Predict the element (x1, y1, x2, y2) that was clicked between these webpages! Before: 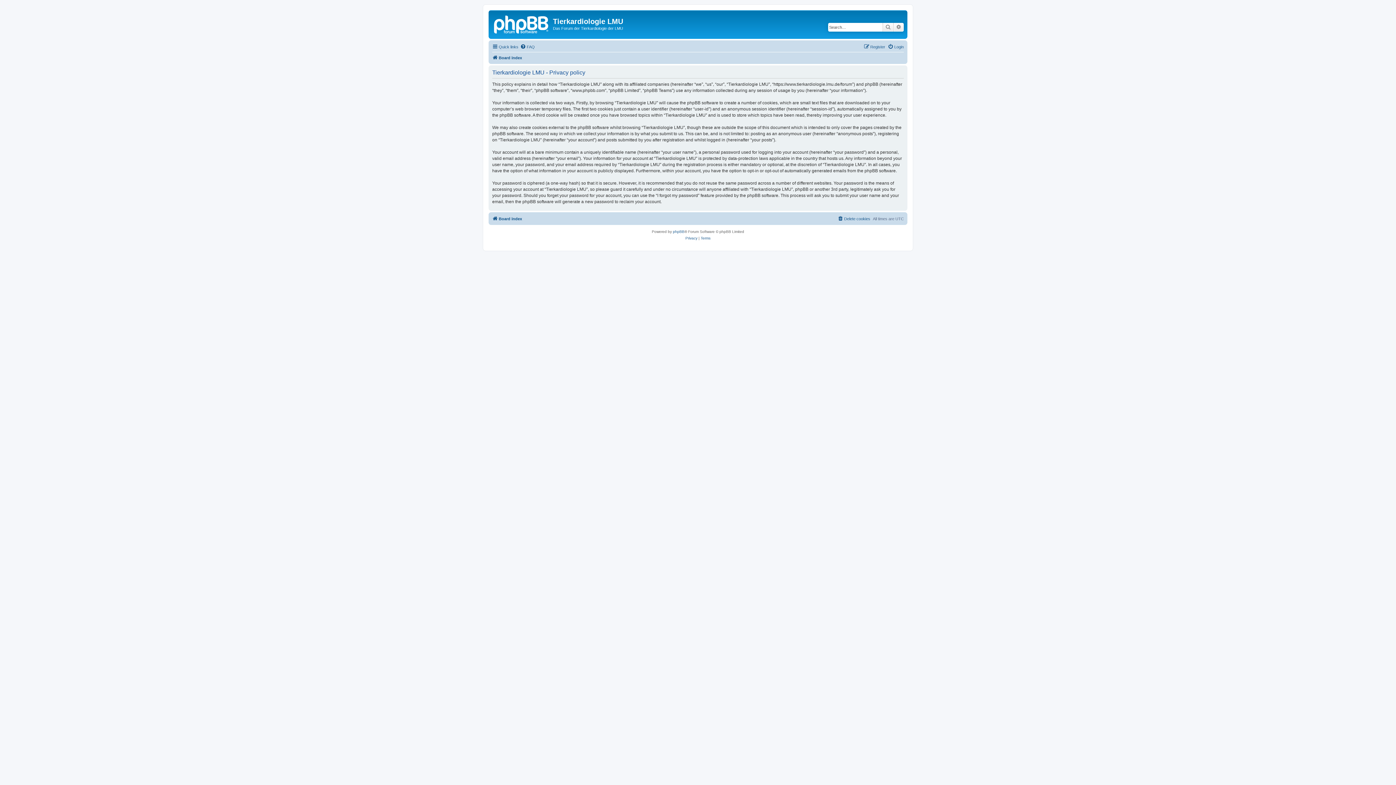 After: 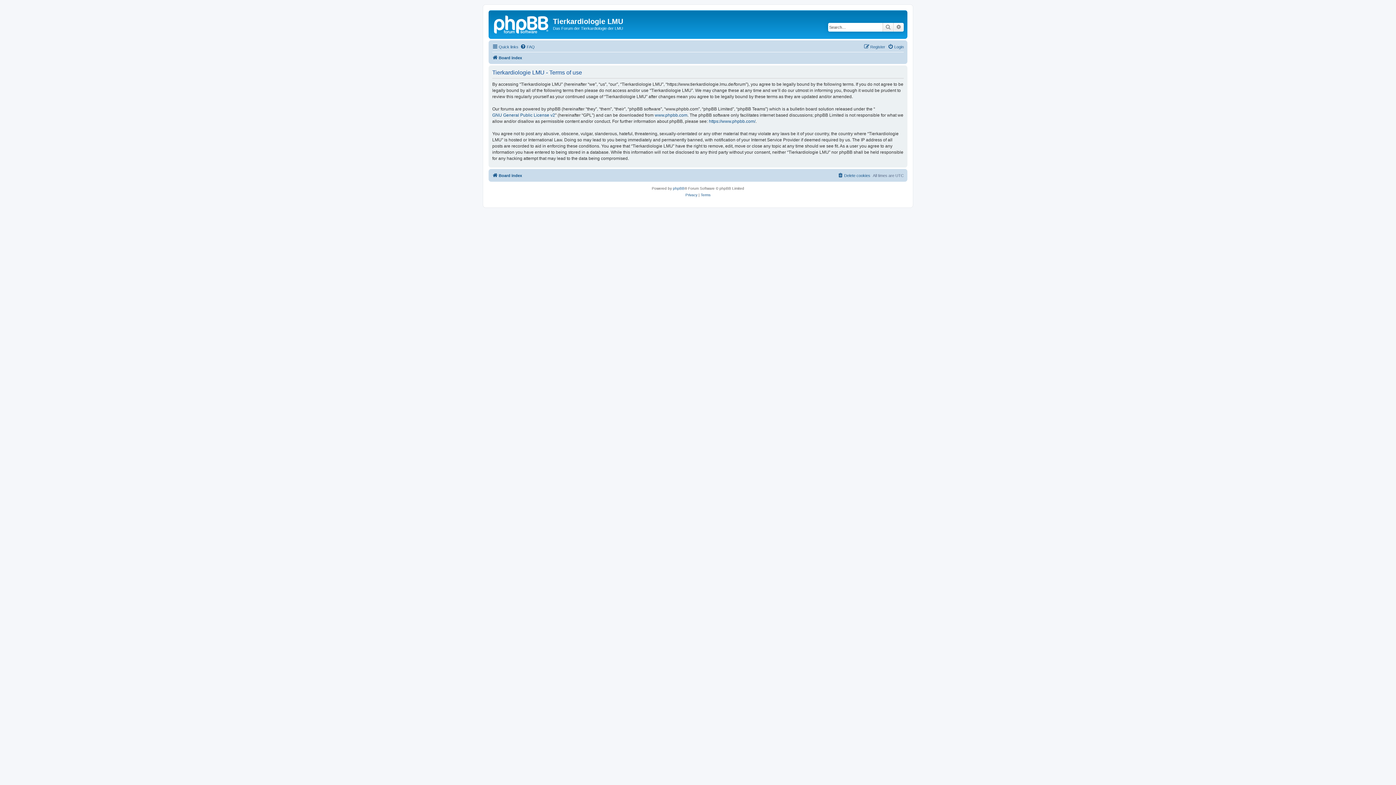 Action: bbox: (700, 235, 710, 241) label: Terms